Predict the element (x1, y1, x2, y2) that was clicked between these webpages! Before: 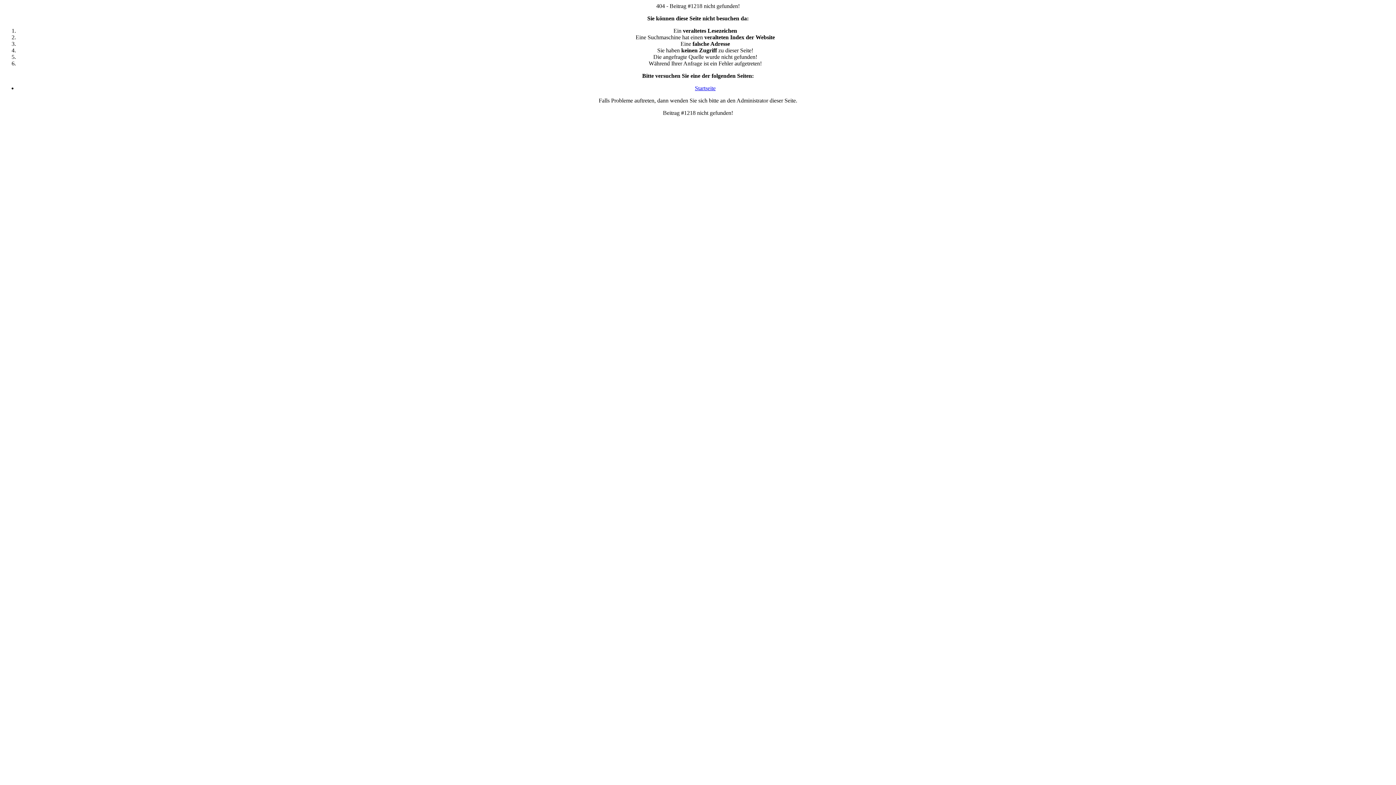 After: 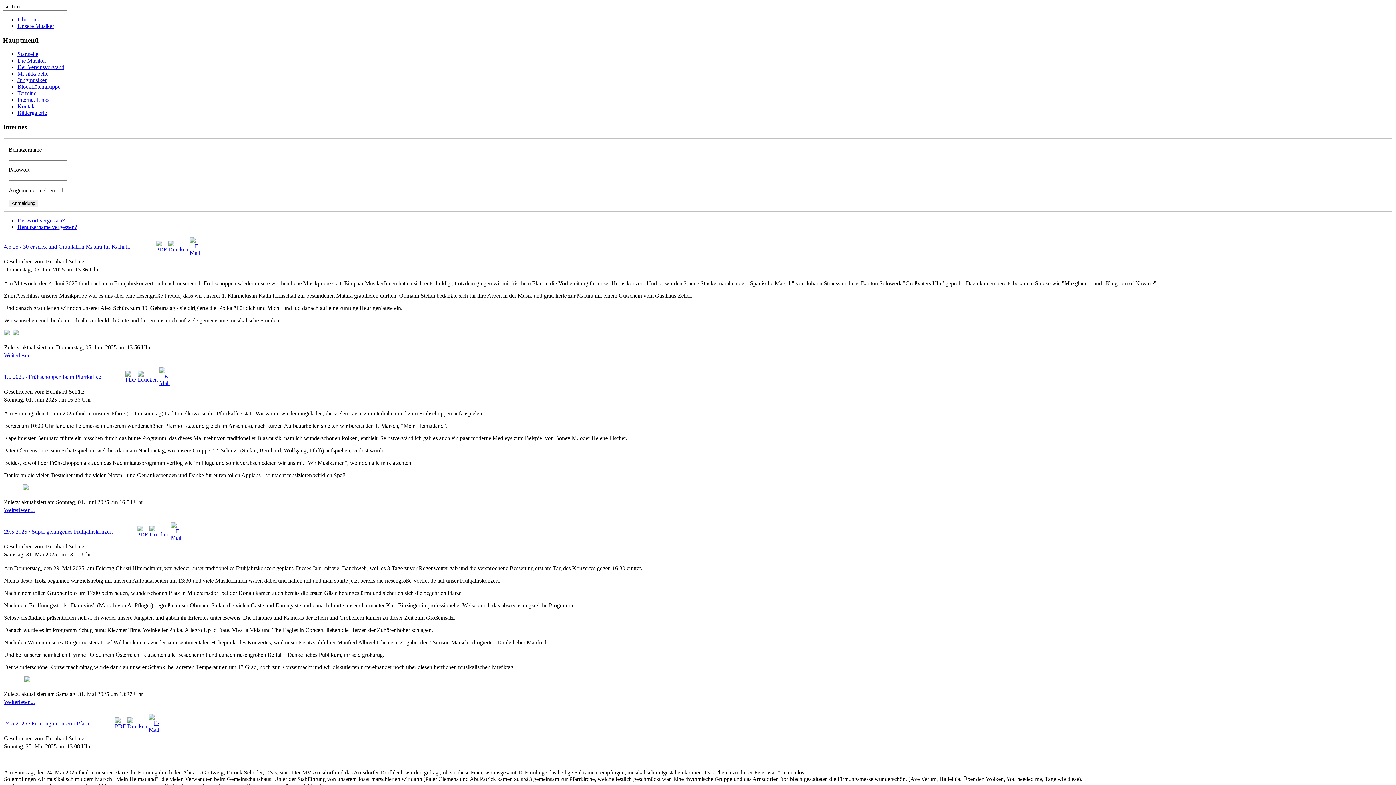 Action: bbox: (695, 85, 715, 91) label: Startseite